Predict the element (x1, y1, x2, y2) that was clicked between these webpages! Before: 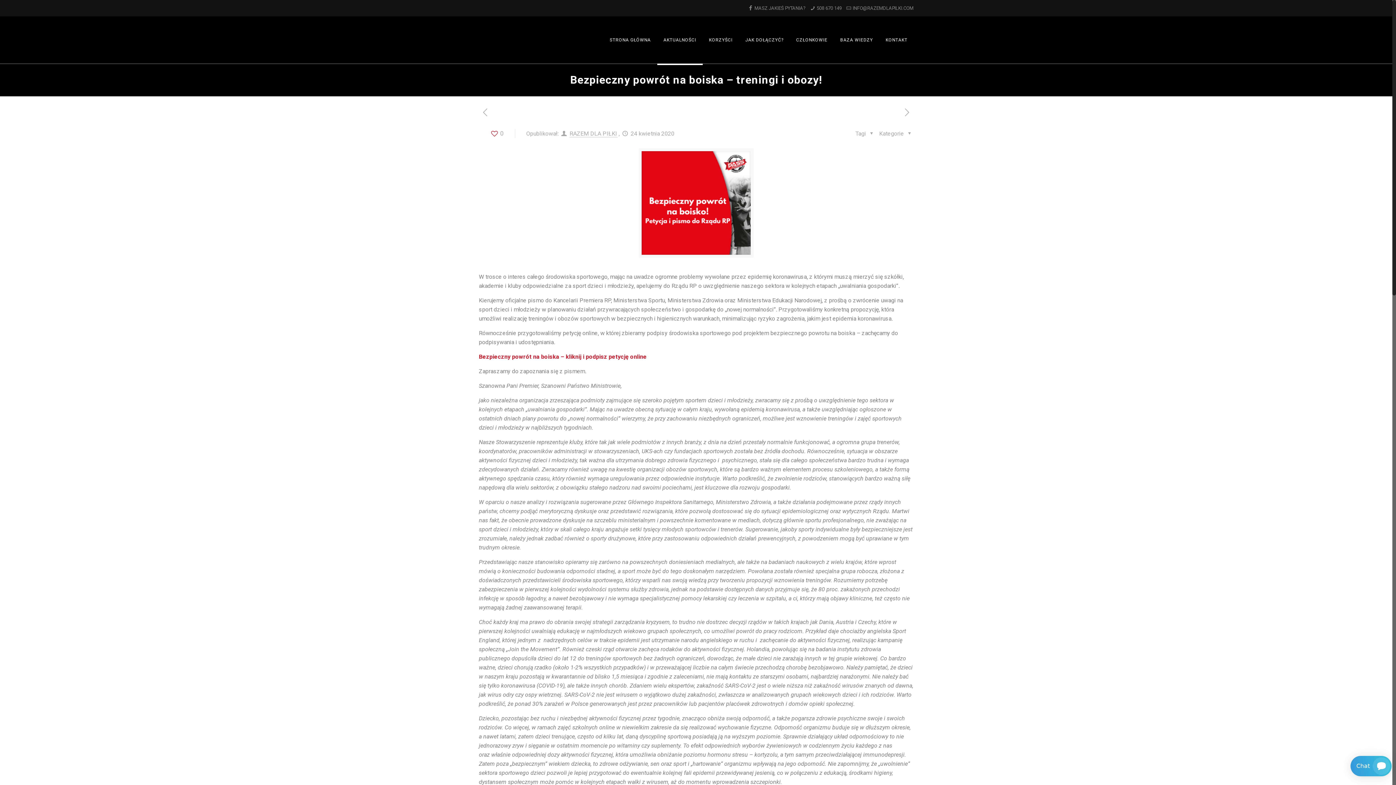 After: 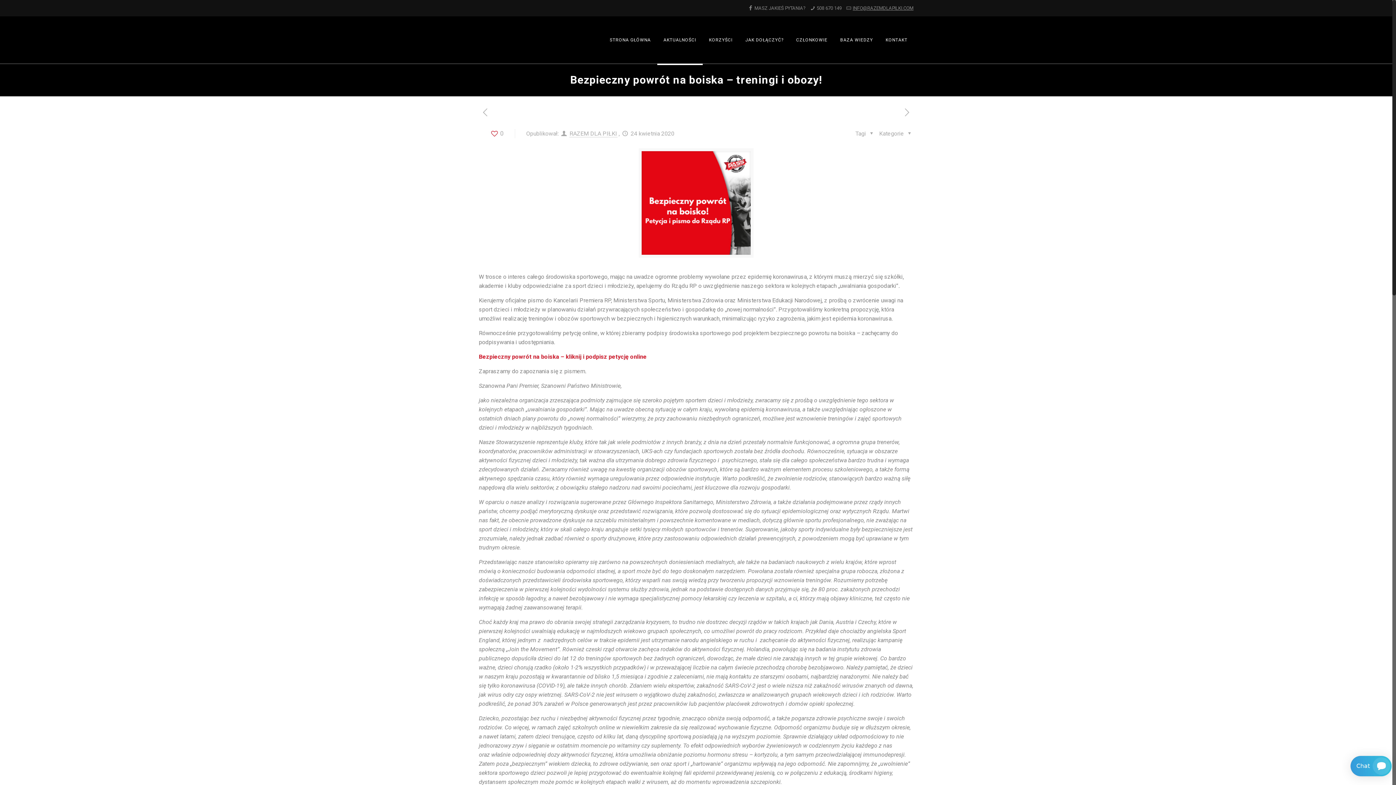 Action: bbox: (853, 5, 913, 10) label: INFO@RAZEMDLAPILKI.COM